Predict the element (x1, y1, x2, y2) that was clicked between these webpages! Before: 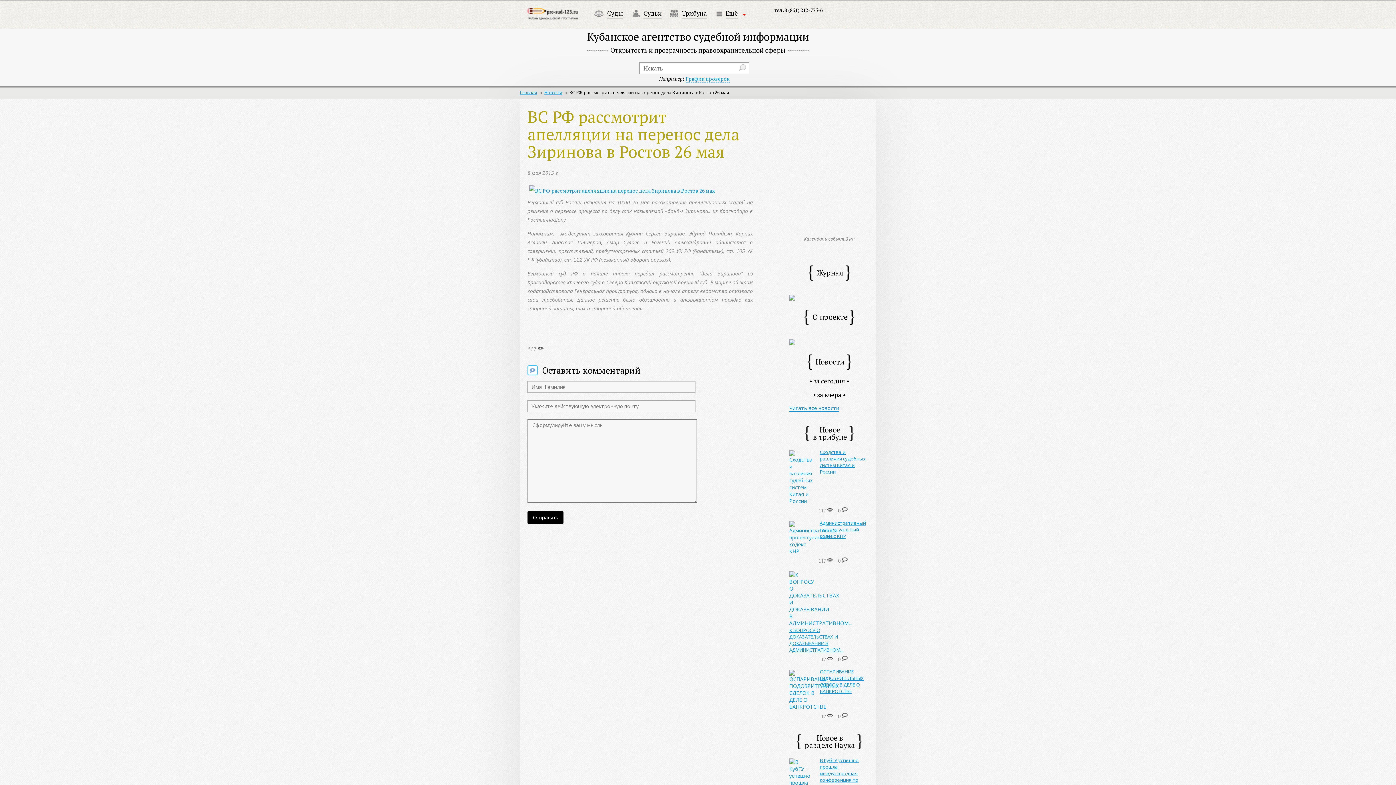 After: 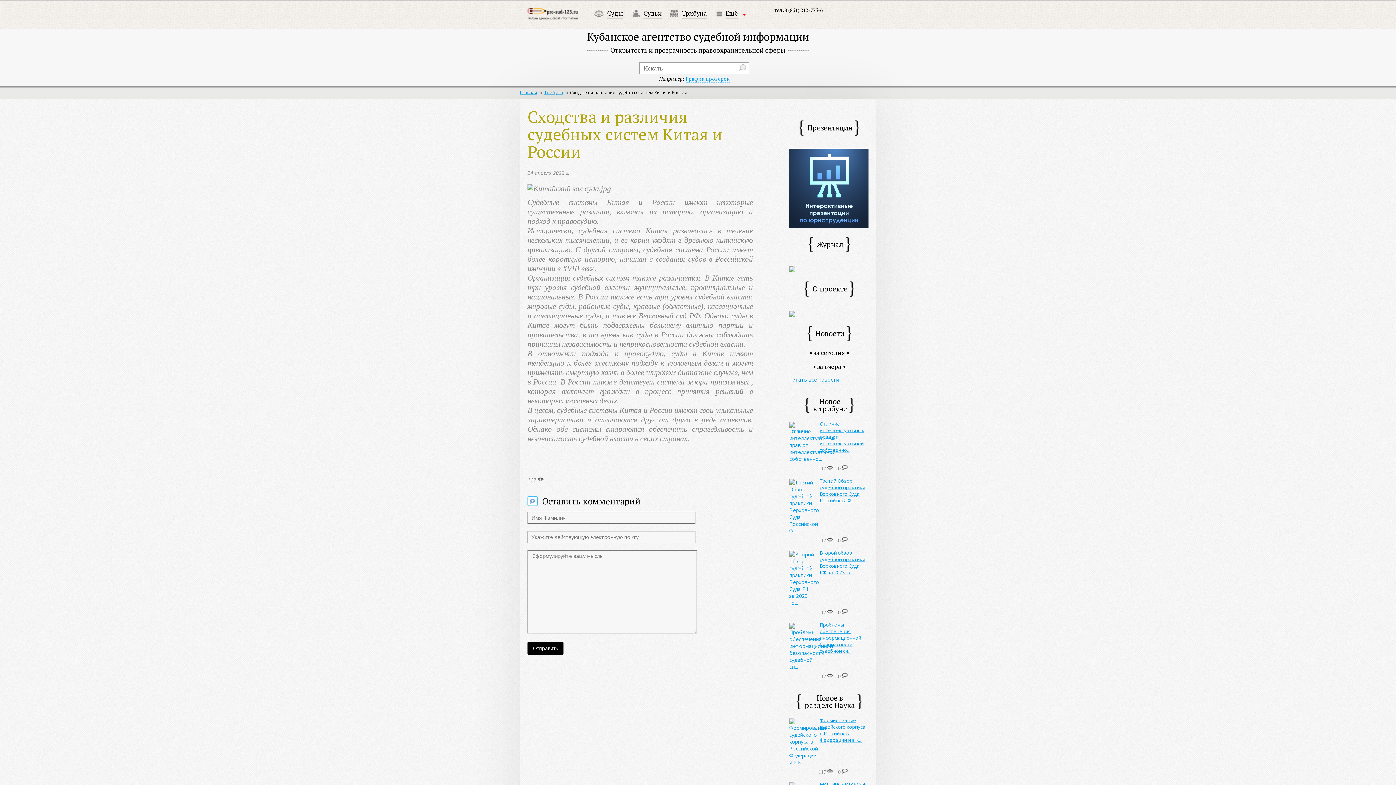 Action: label: Сходства и различия судебных систем Китая и России bbox: (820, 448, 867, 475)